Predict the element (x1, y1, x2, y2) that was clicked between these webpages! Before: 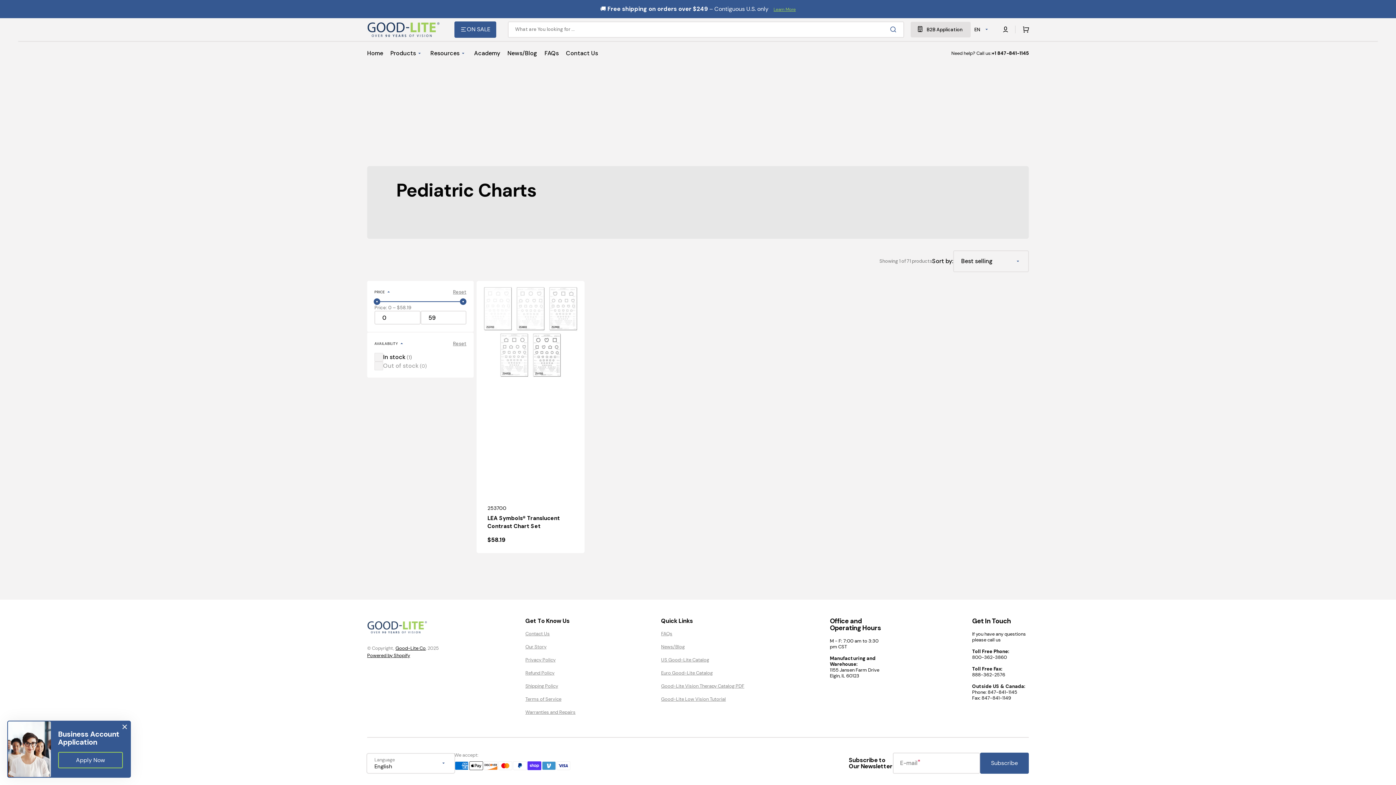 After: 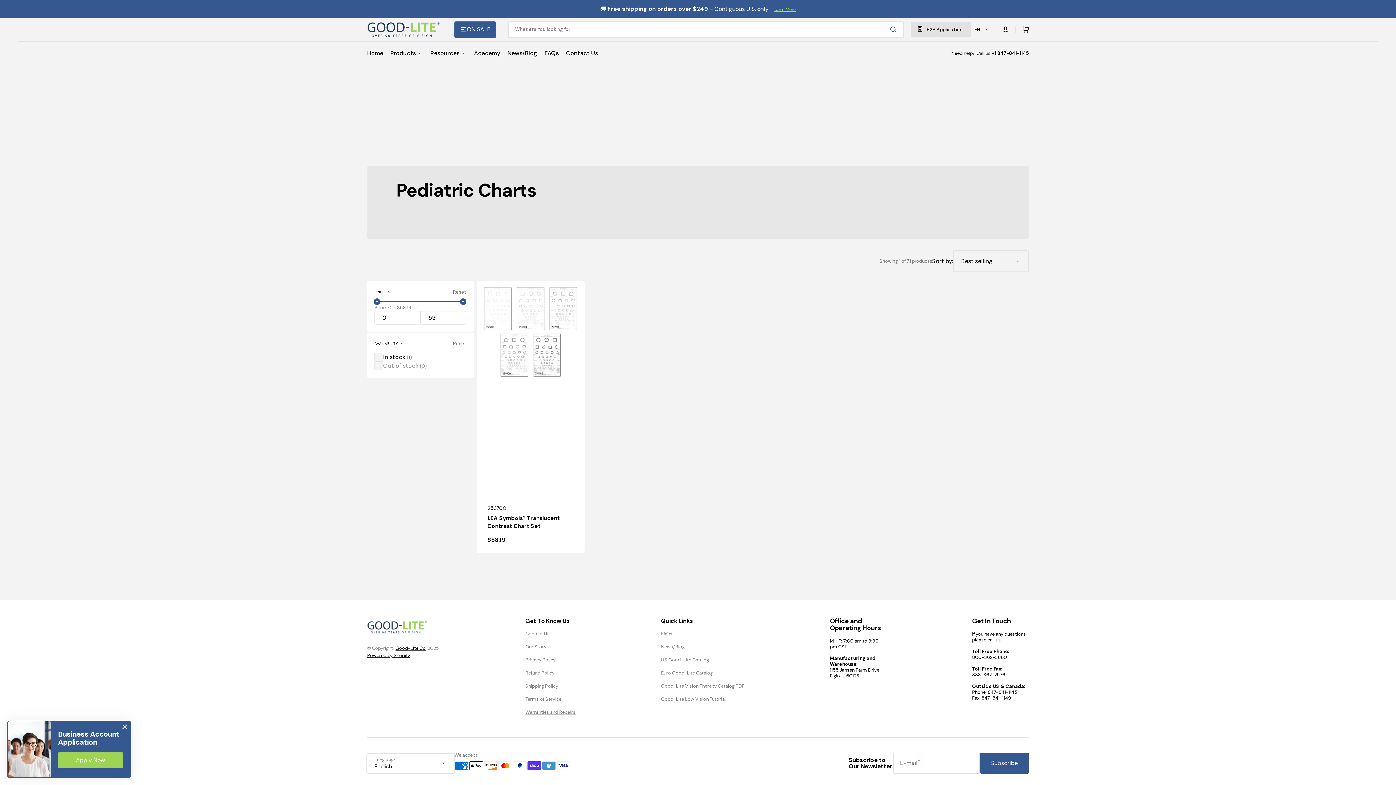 Action: label: Apply Now bbox: (58, 752, 122, 768)